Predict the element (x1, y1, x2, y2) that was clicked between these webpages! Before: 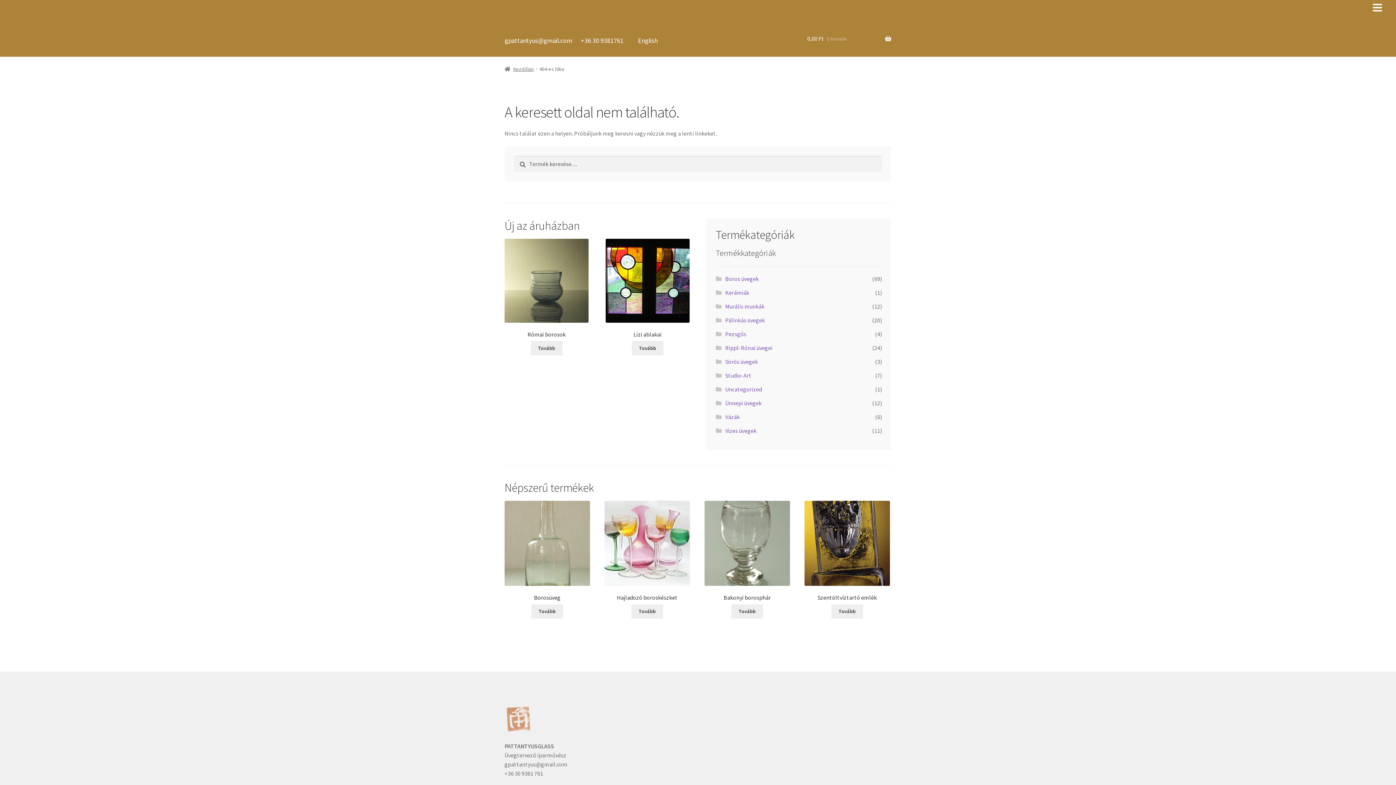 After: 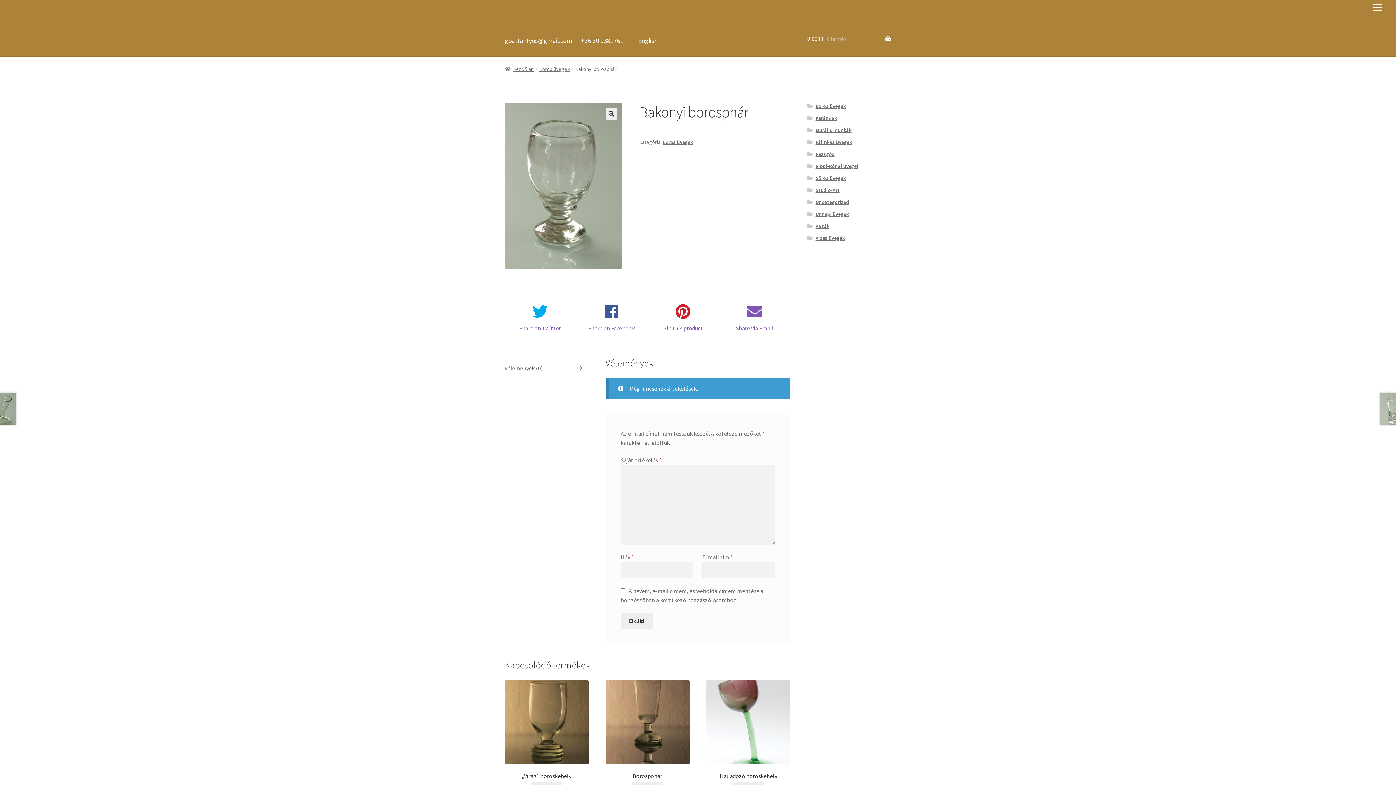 Action: bbox: (731, 604, 763, 618) label: “Bakonyi borosphár” termékről több információ